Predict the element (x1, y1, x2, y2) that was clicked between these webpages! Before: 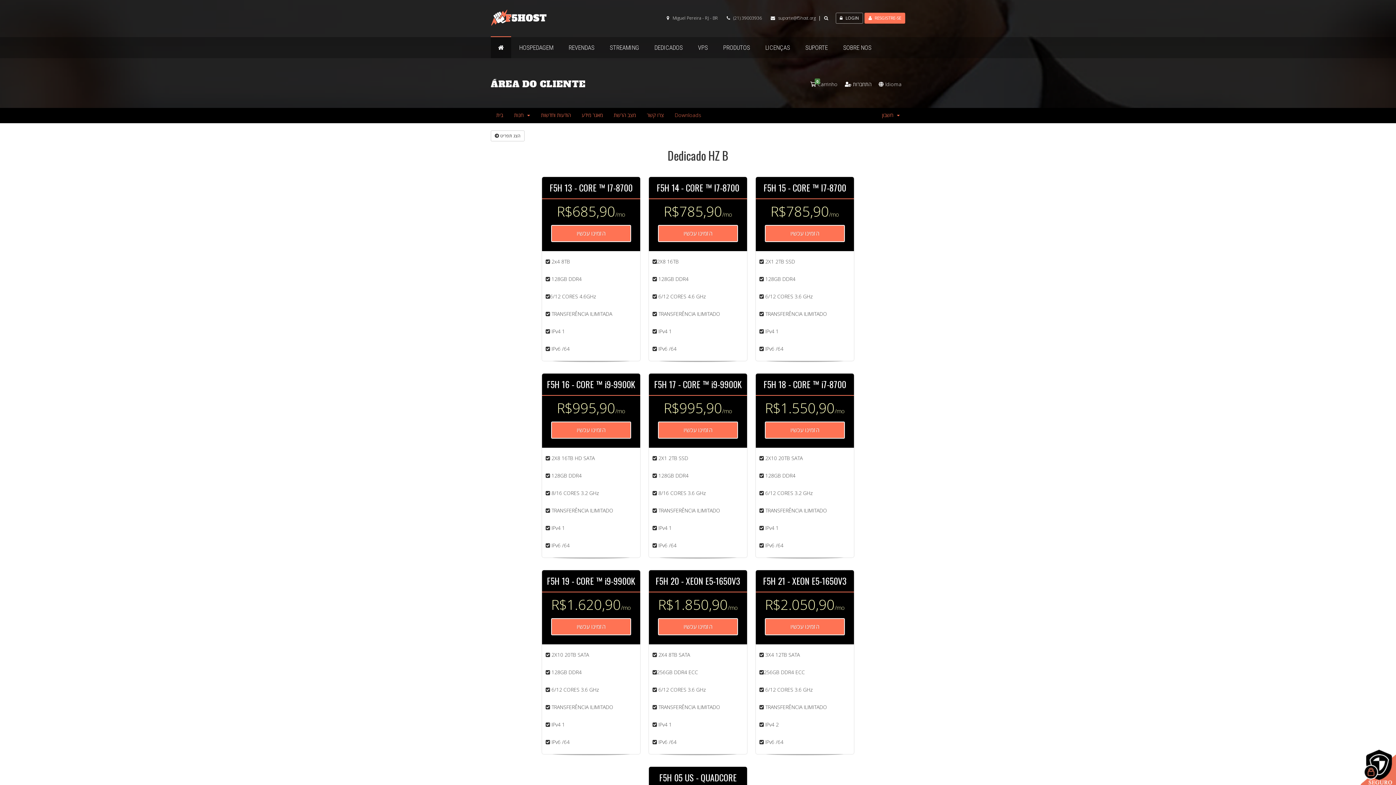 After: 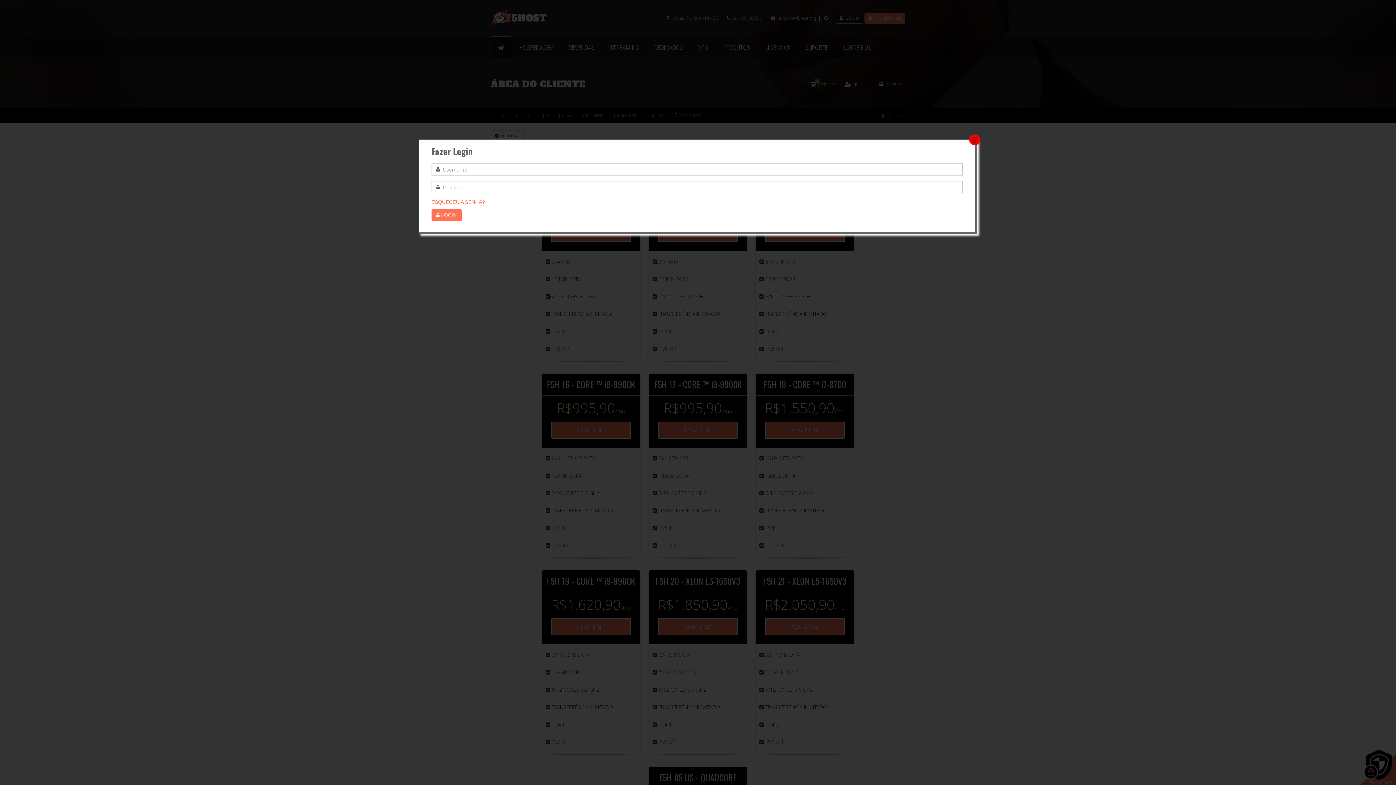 Action: bbox: (836, 14, 864, 21) label:  LOGIN 